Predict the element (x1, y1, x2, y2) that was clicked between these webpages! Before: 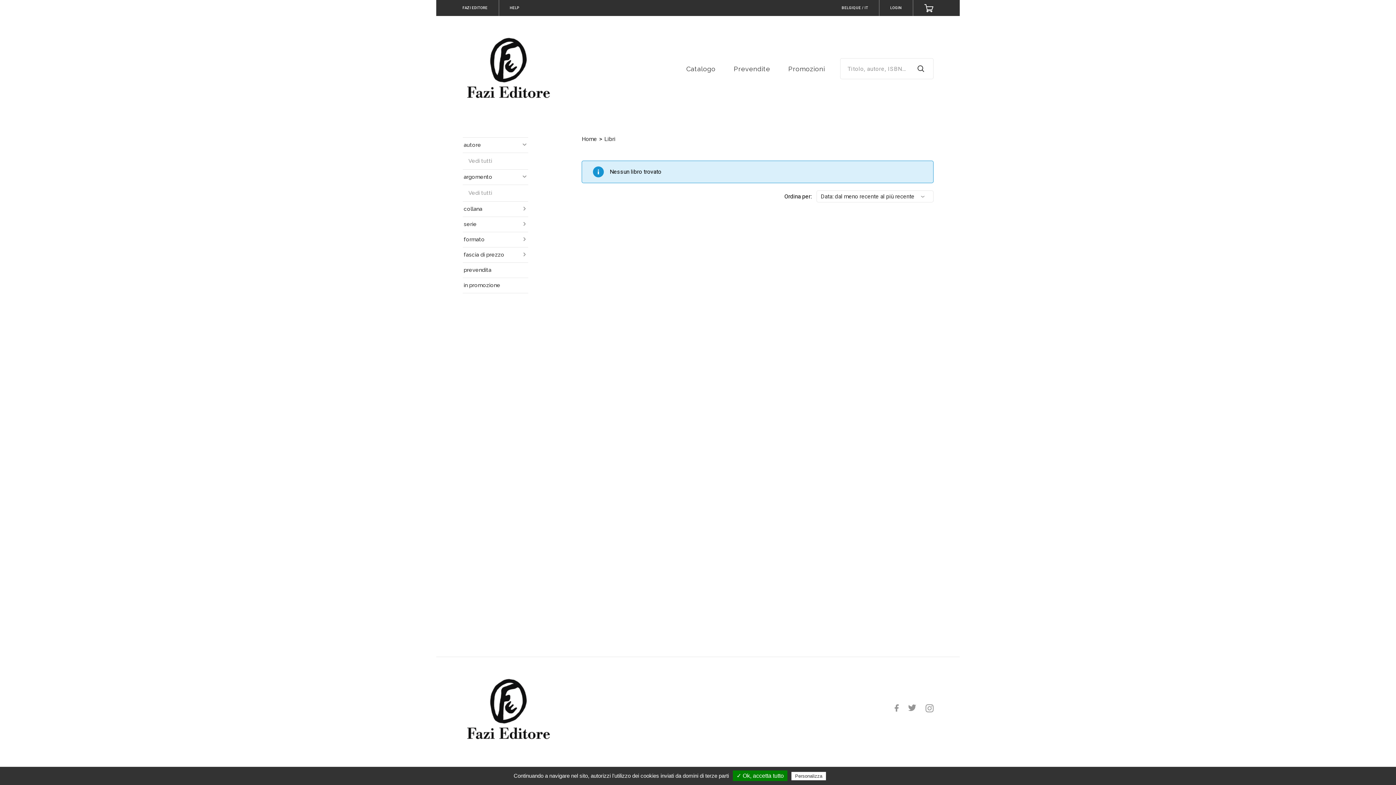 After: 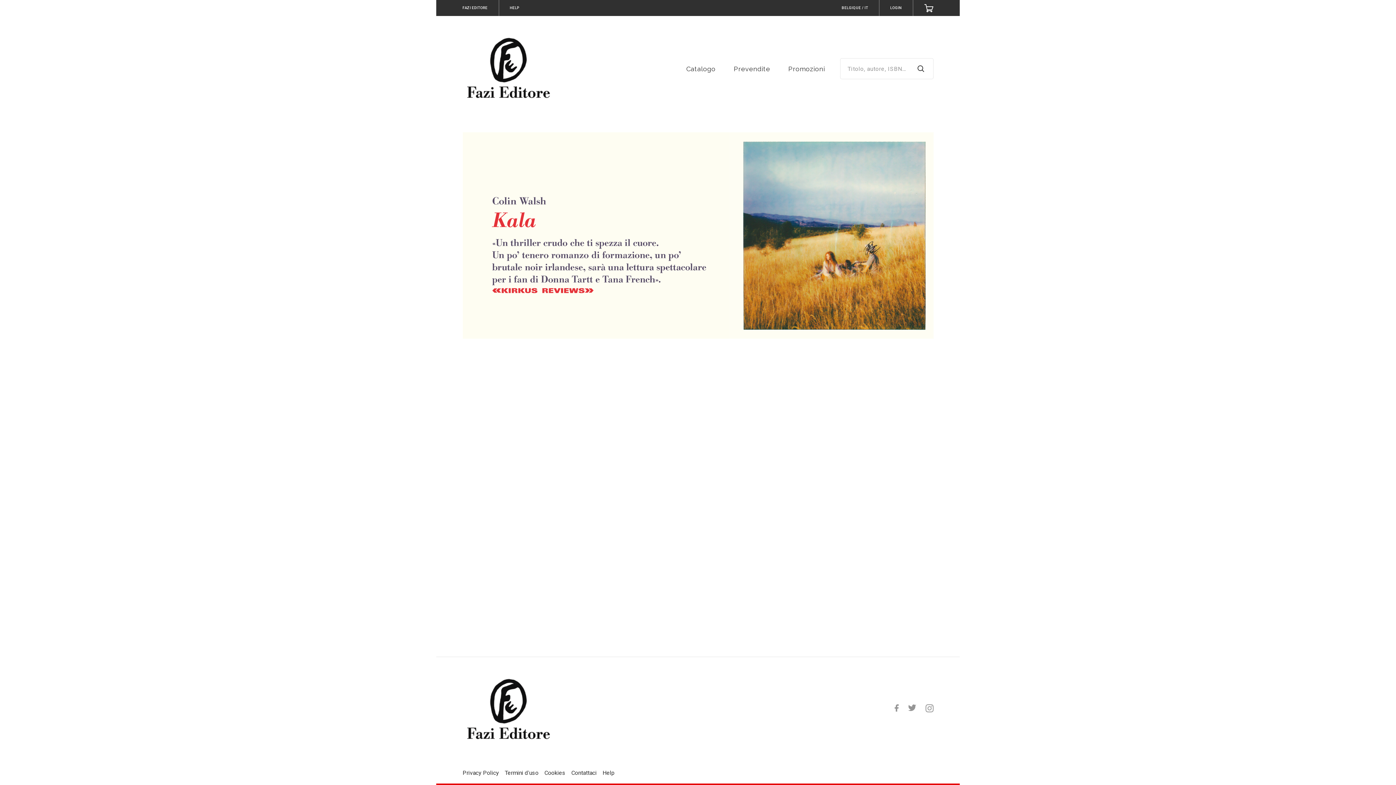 Action: bbox: (462, 706, 553, 713)